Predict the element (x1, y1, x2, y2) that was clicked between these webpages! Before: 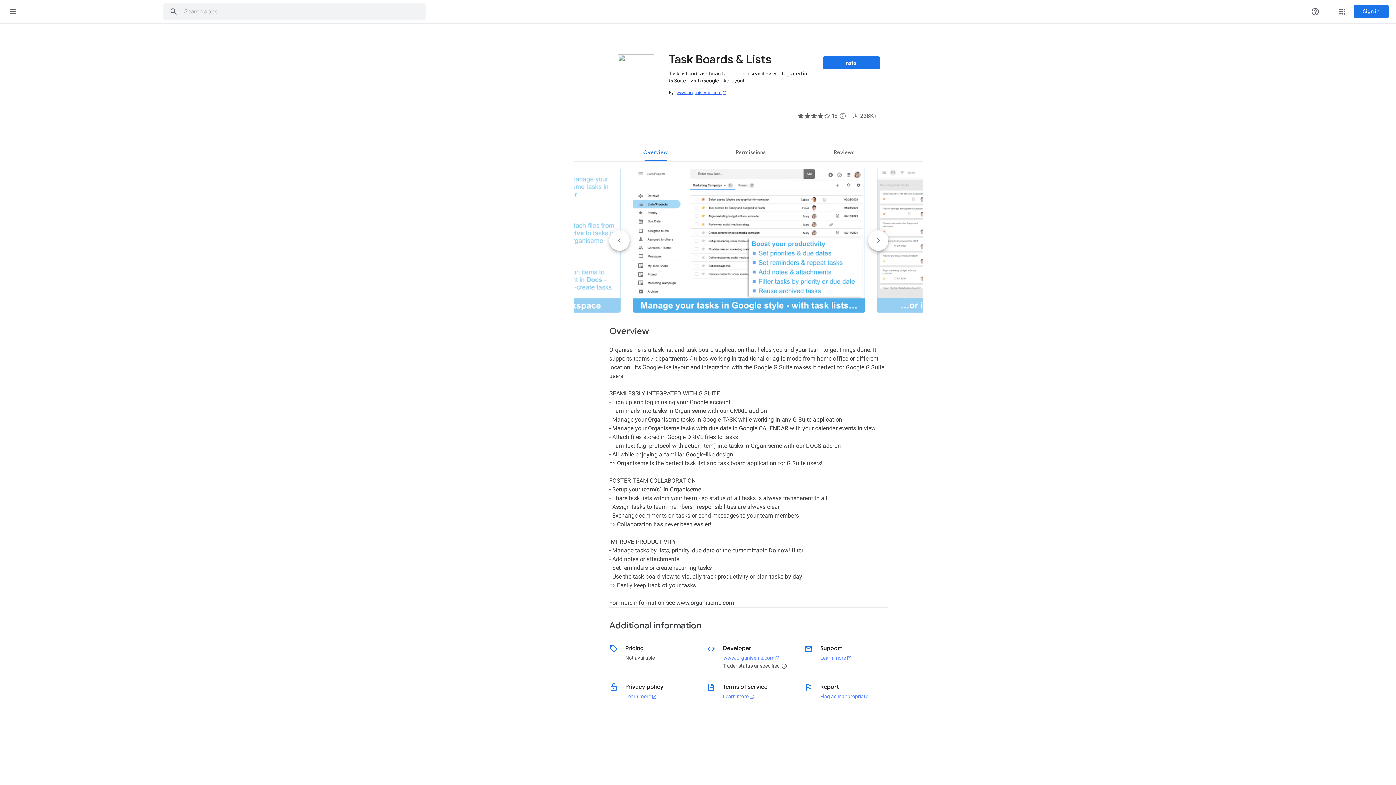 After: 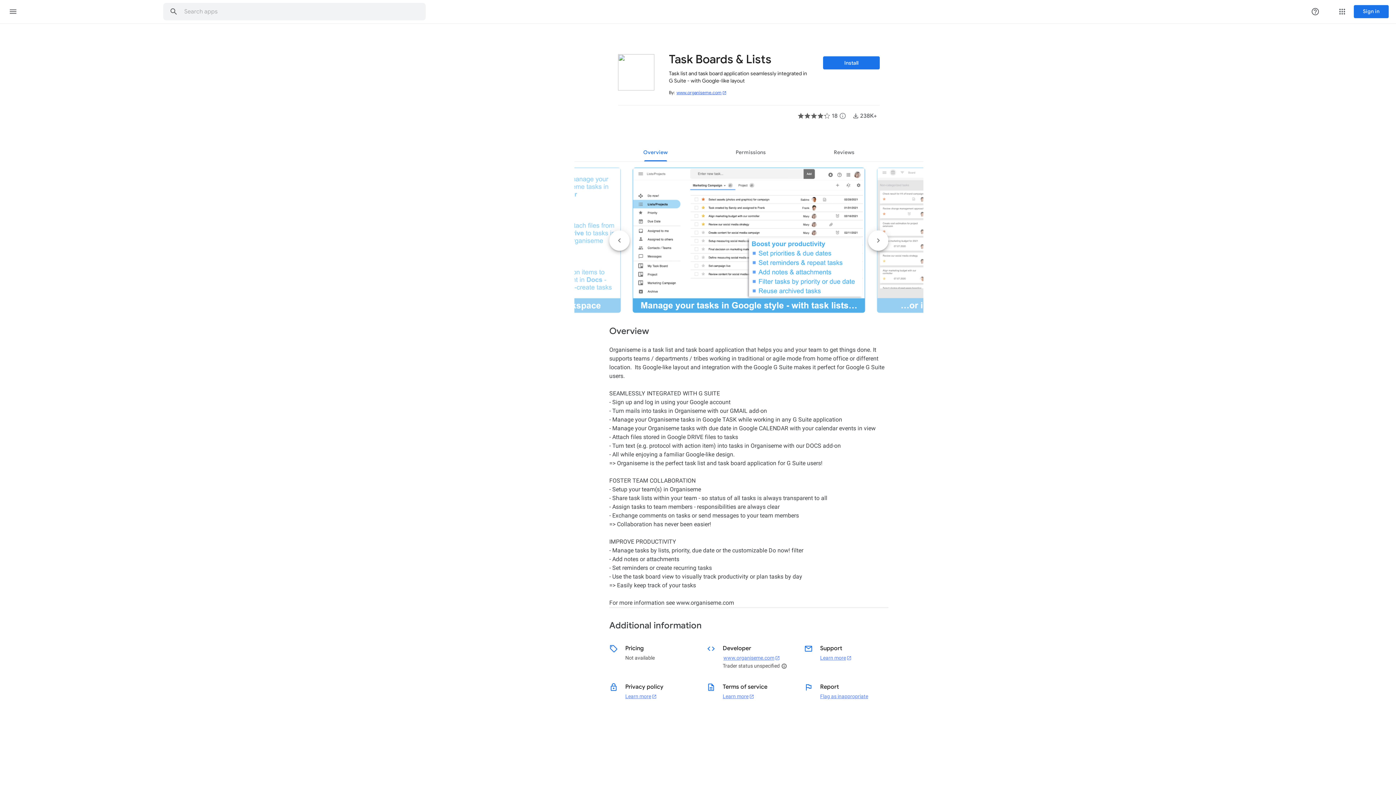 Action: bbox: (781, 663, 787, 669) label: More details about trader status